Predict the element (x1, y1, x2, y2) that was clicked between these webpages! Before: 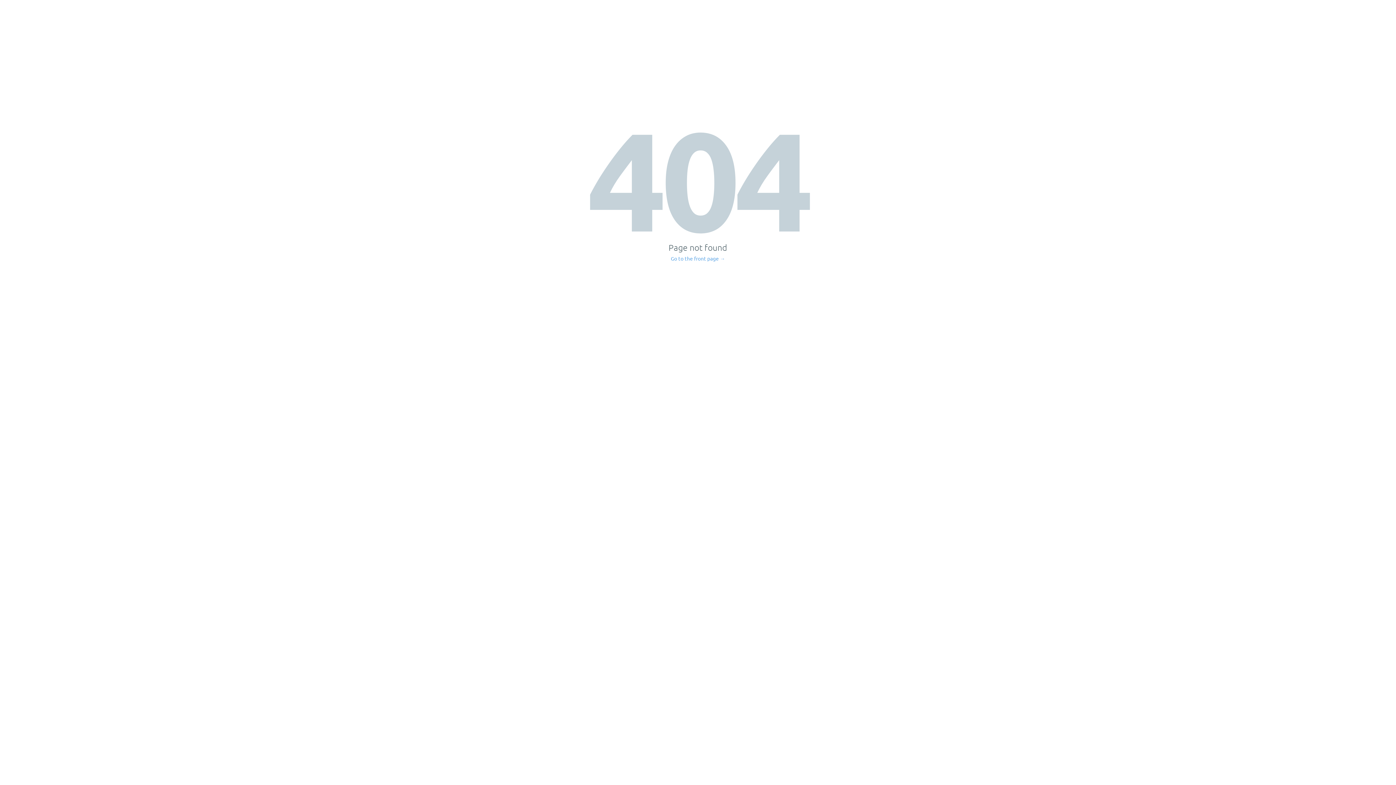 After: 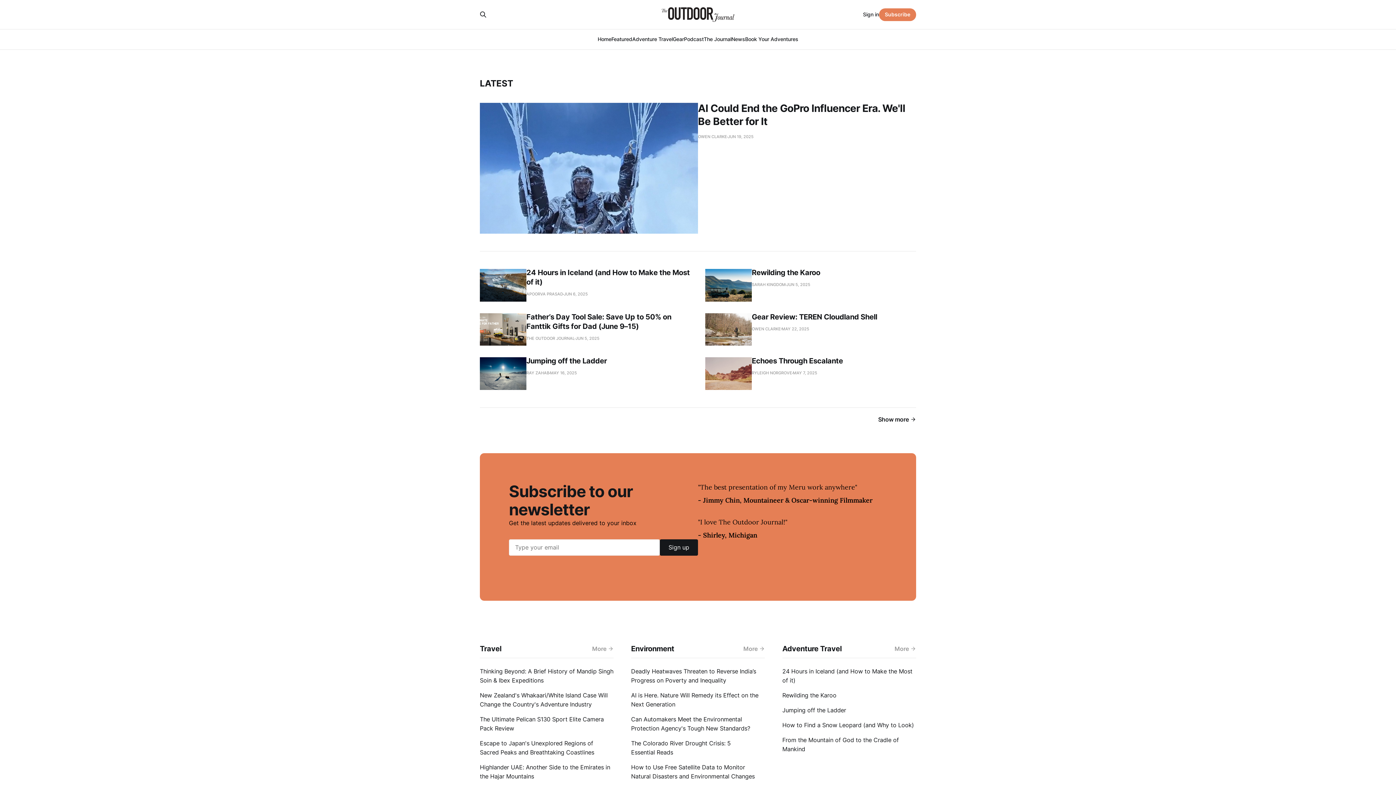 Action: bbox: (671, 256, 725, 261) label: Go to the front page →